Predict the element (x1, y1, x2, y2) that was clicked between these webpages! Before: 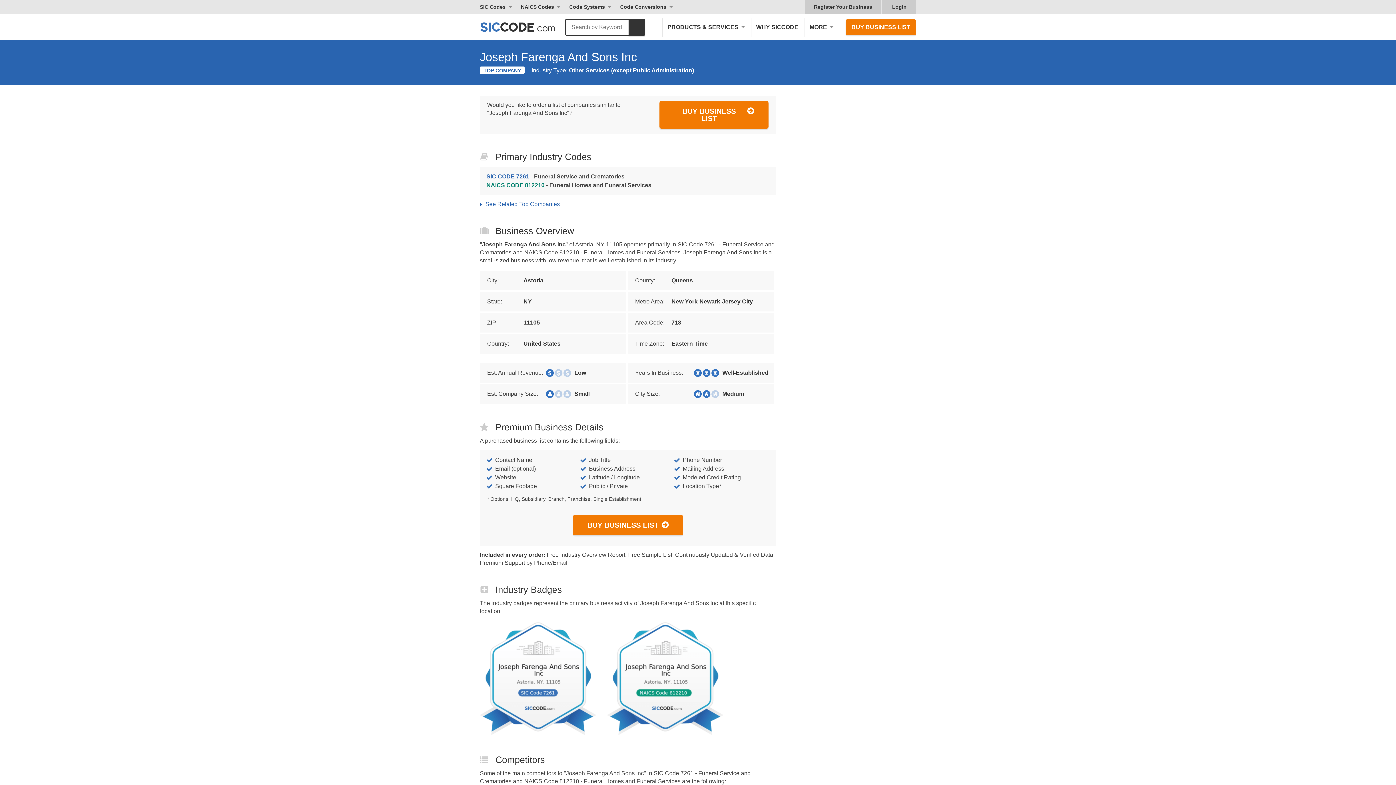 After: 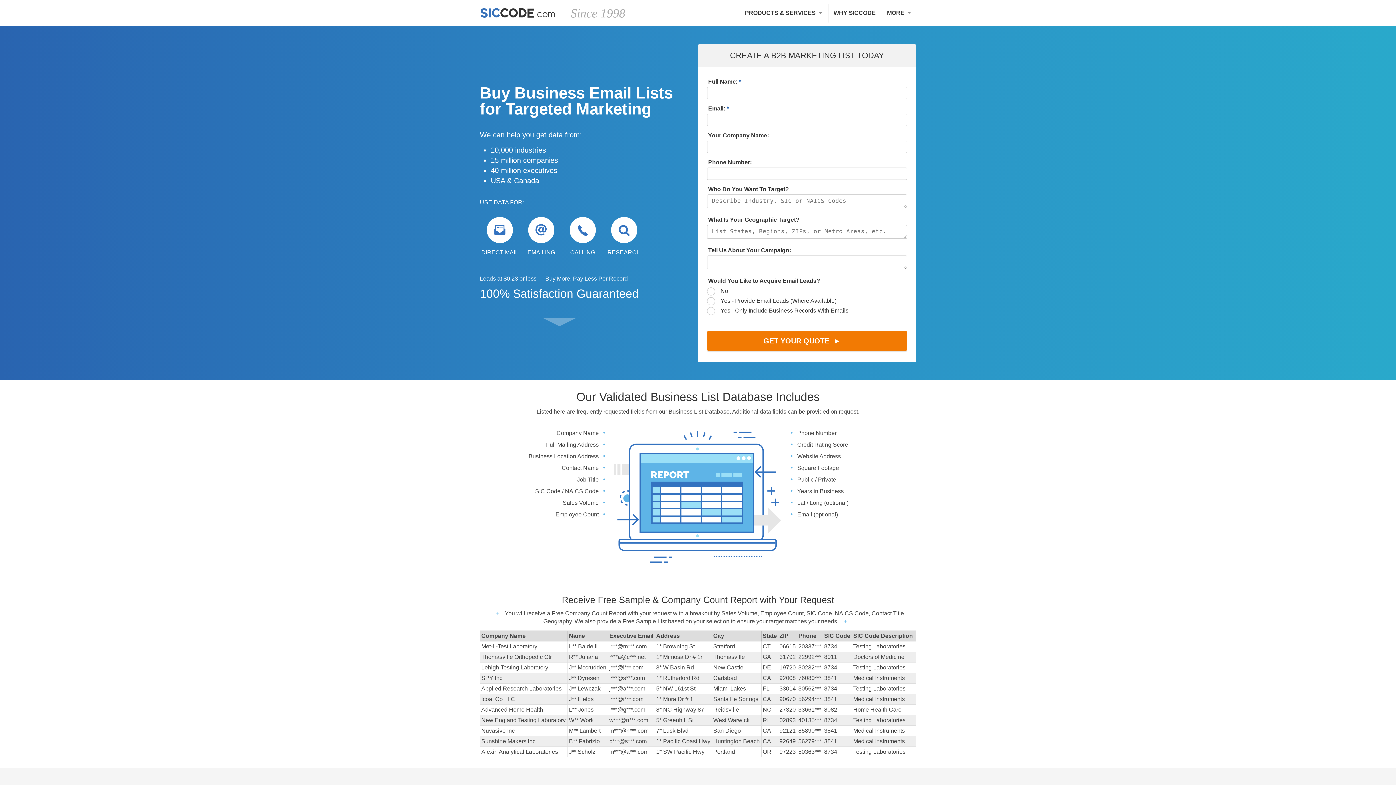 Action: bbox: (845, 19, 916, 35) label: BUY BUSINESS LIST